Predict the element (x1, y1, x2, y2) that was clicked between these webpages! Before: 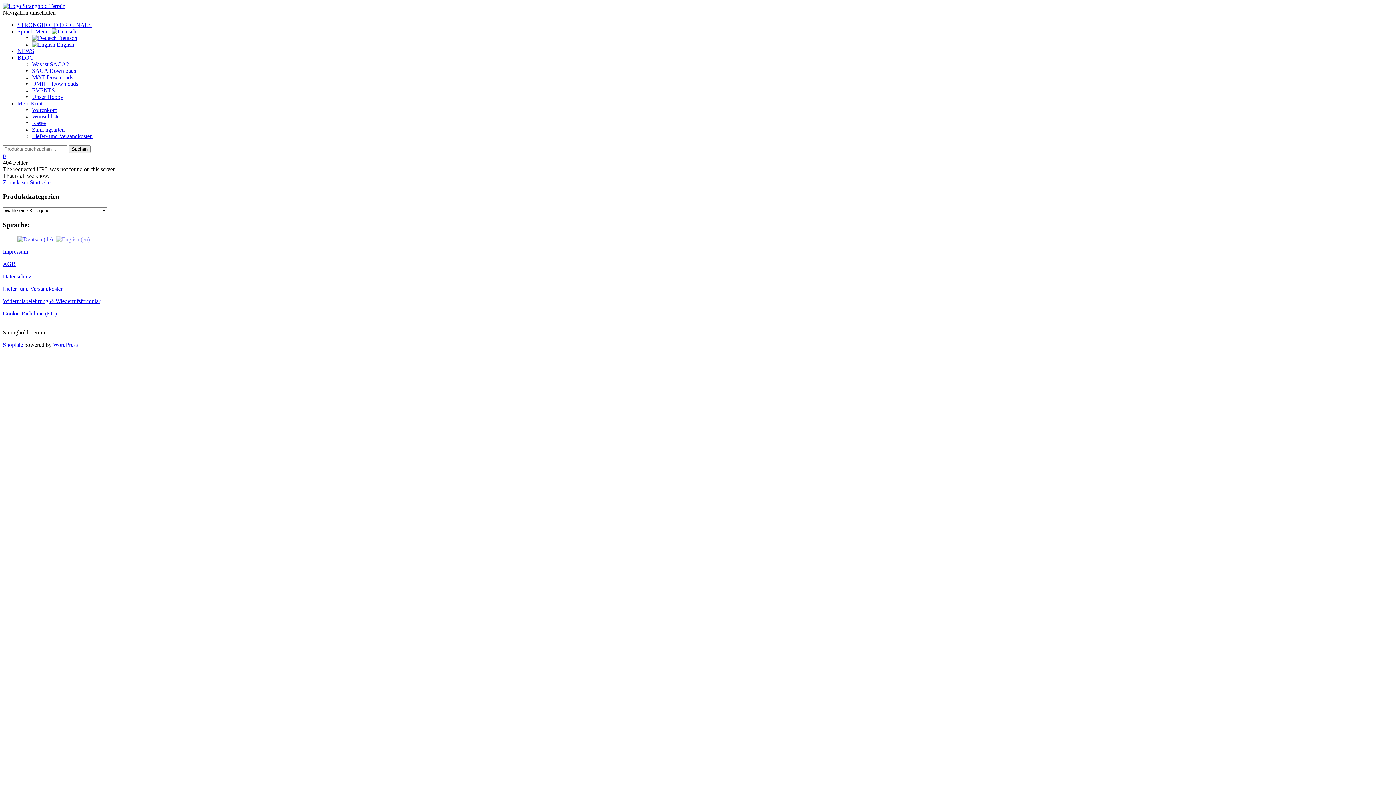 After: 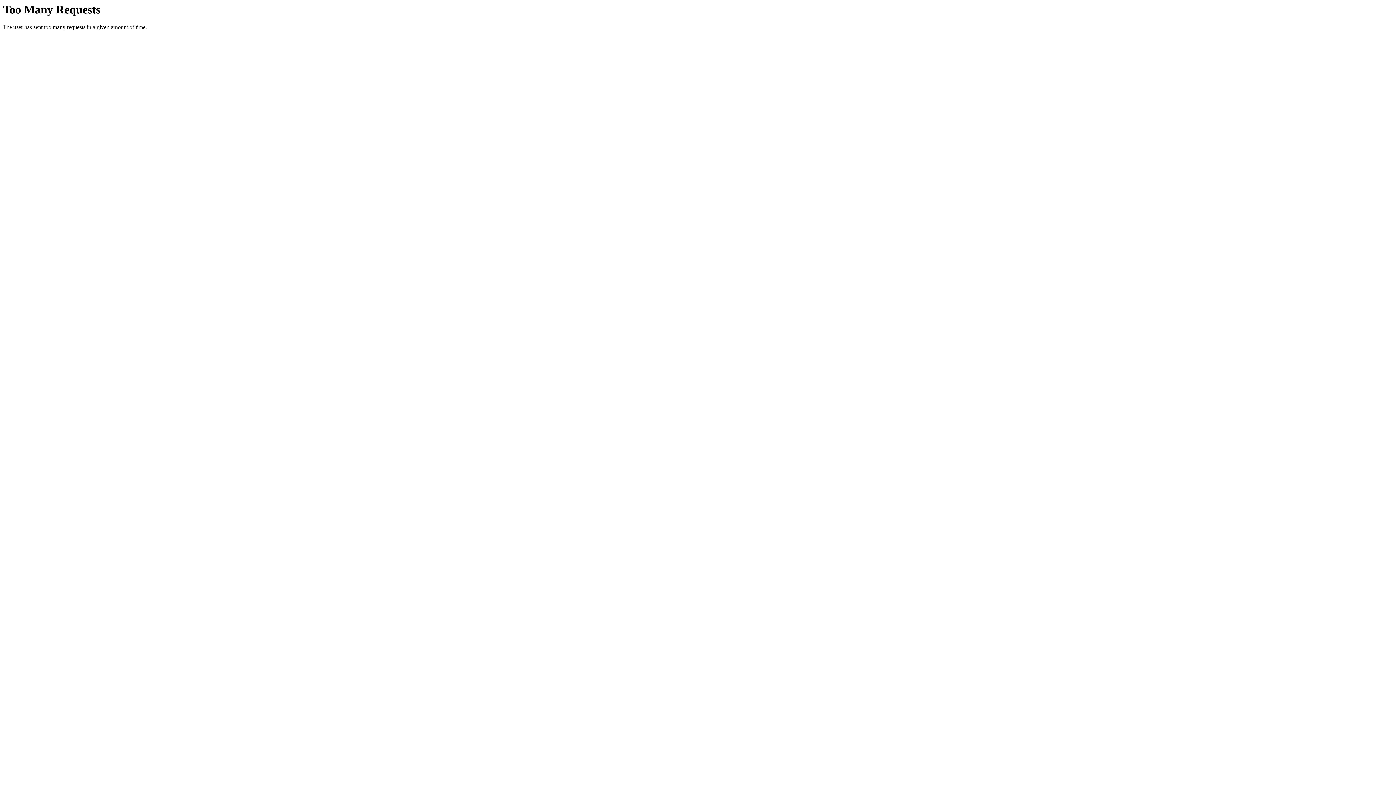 Action: bbox: (17, 54, 33, 60) label: BLOG